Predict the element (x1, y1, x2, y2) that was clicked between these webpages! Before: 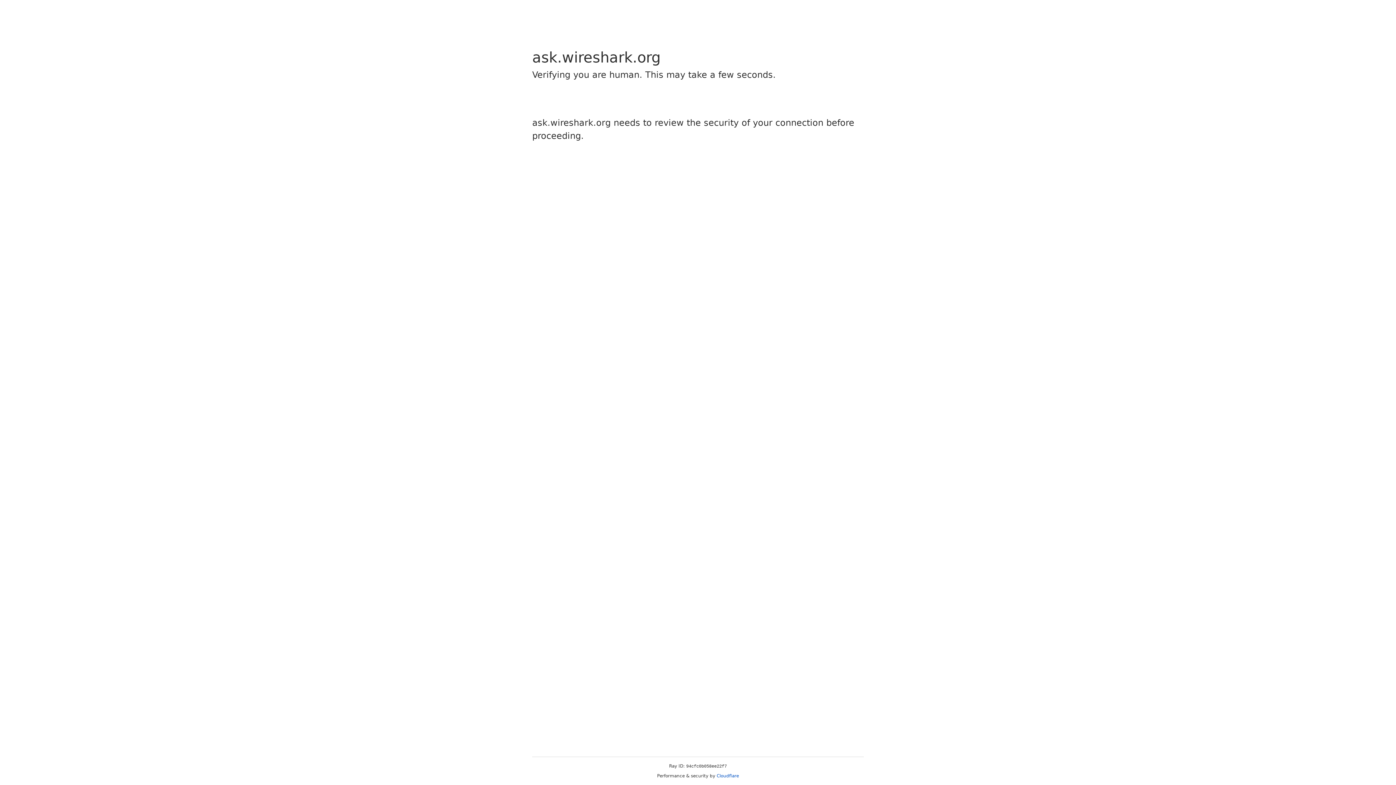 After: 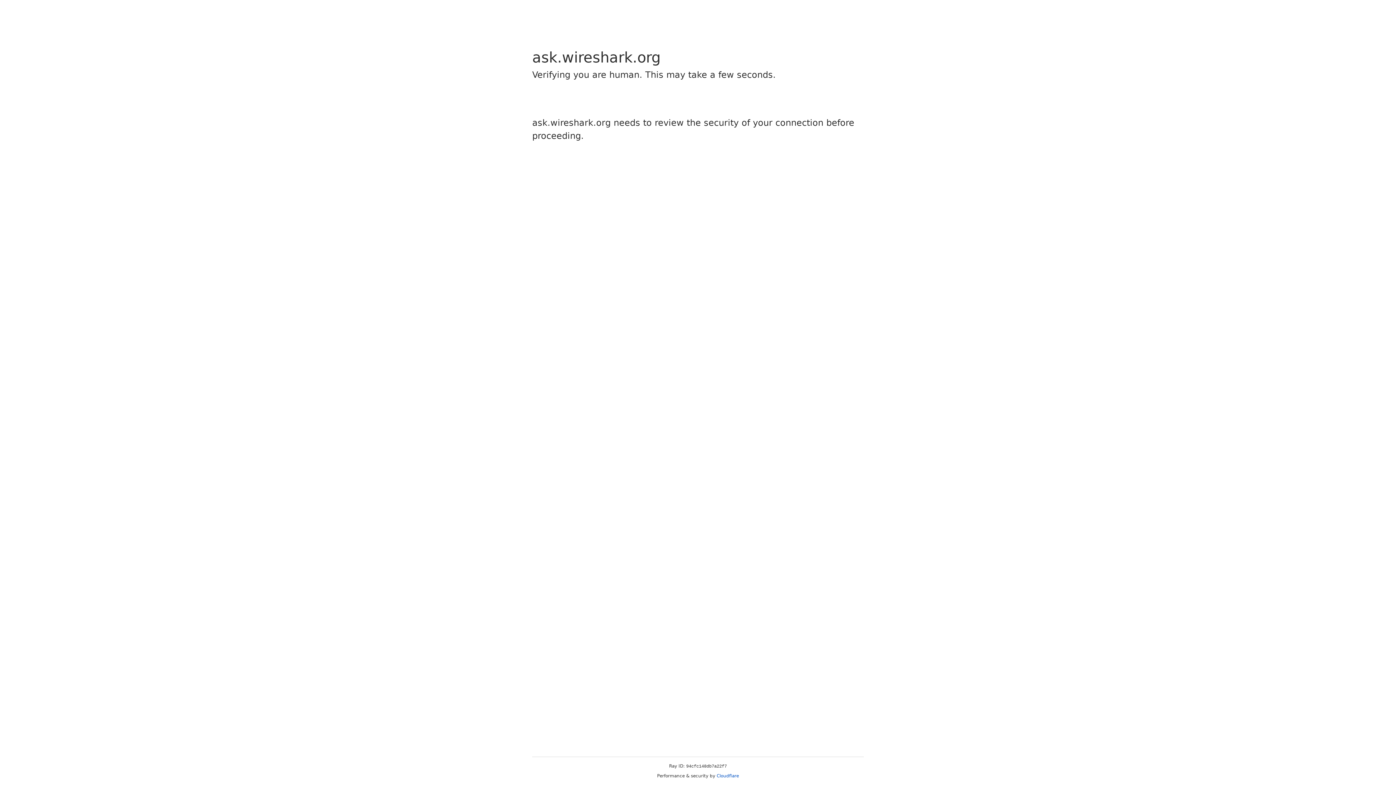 Action: label: Cloudflare bbox: (716, 773, 739, 778)